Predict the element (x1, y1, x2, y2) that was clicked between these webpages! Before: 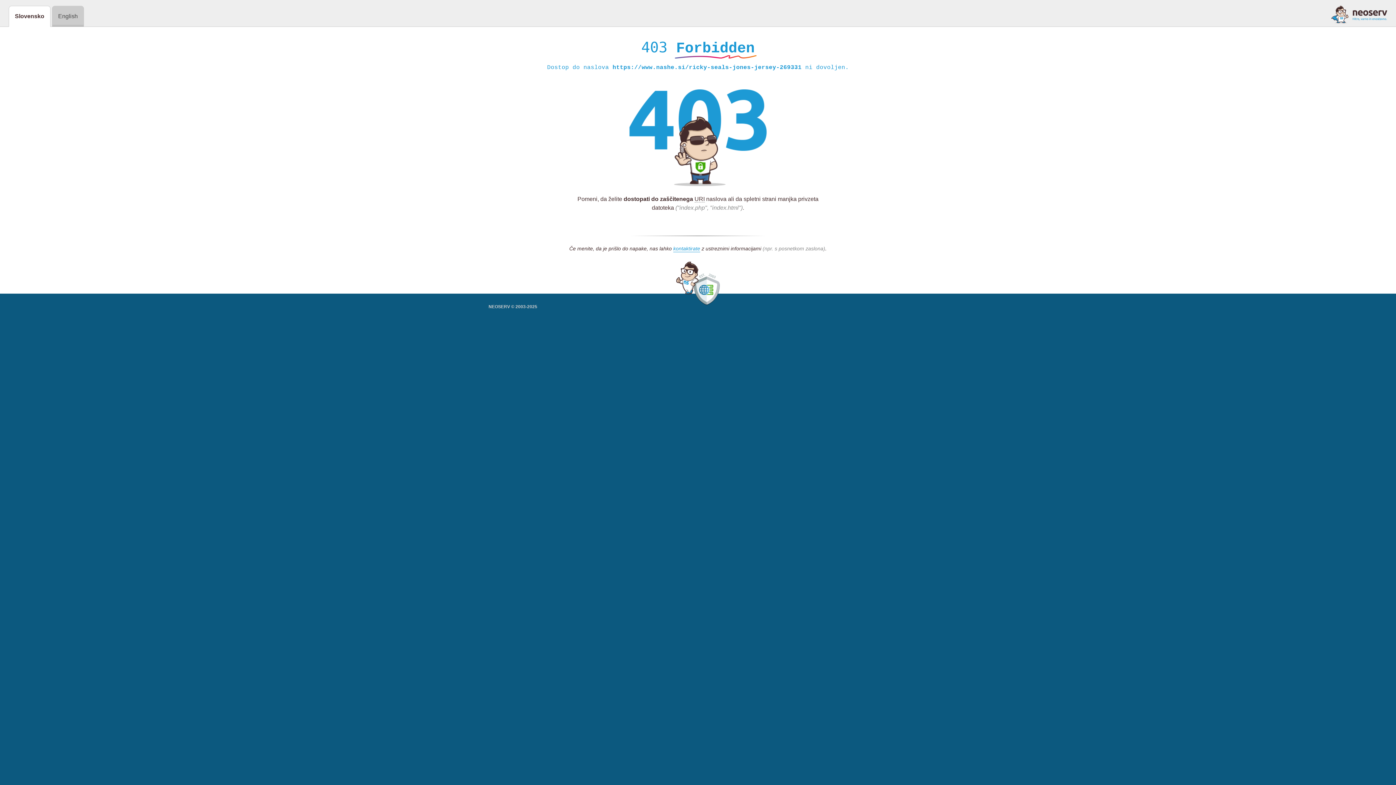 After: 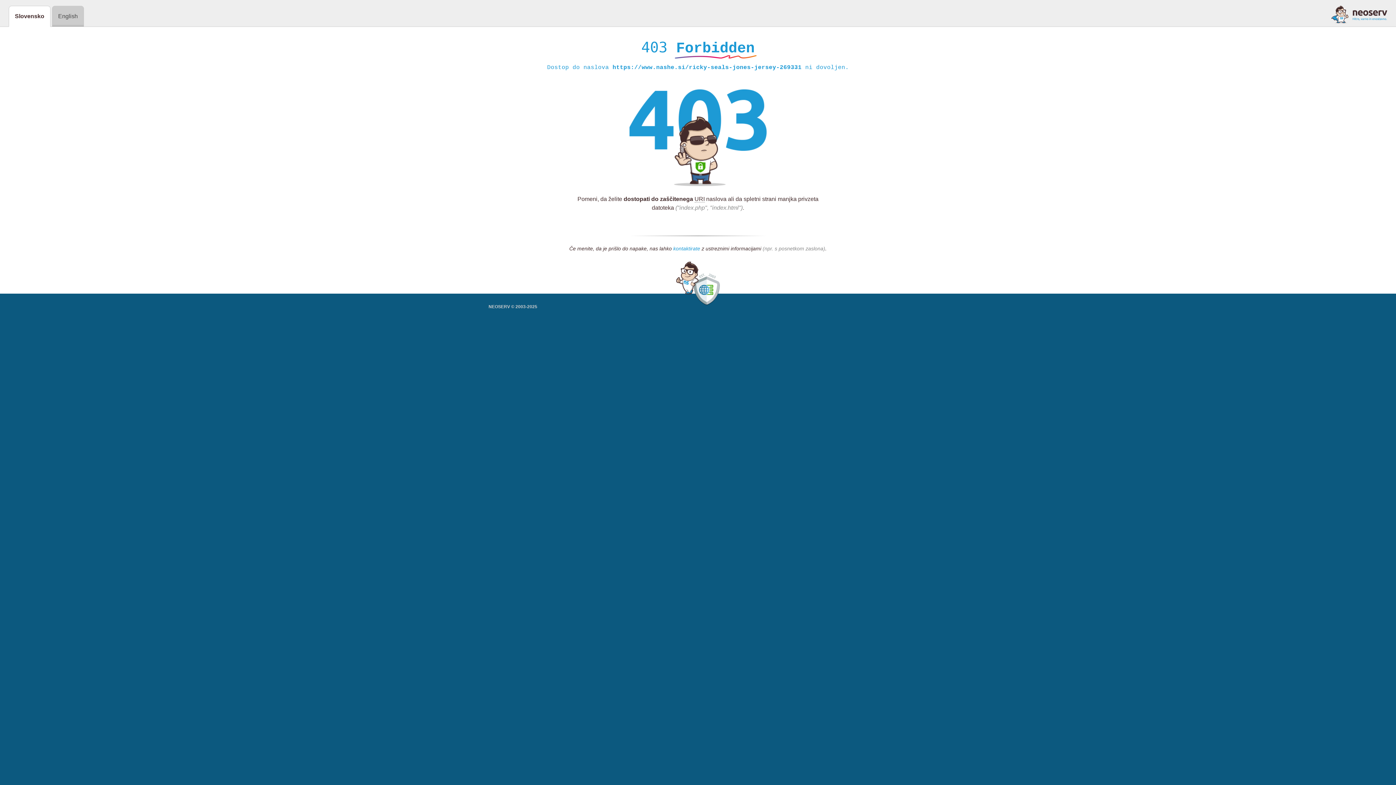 Action: bbox: (673, 245, 700, 252) label: kontaktirate